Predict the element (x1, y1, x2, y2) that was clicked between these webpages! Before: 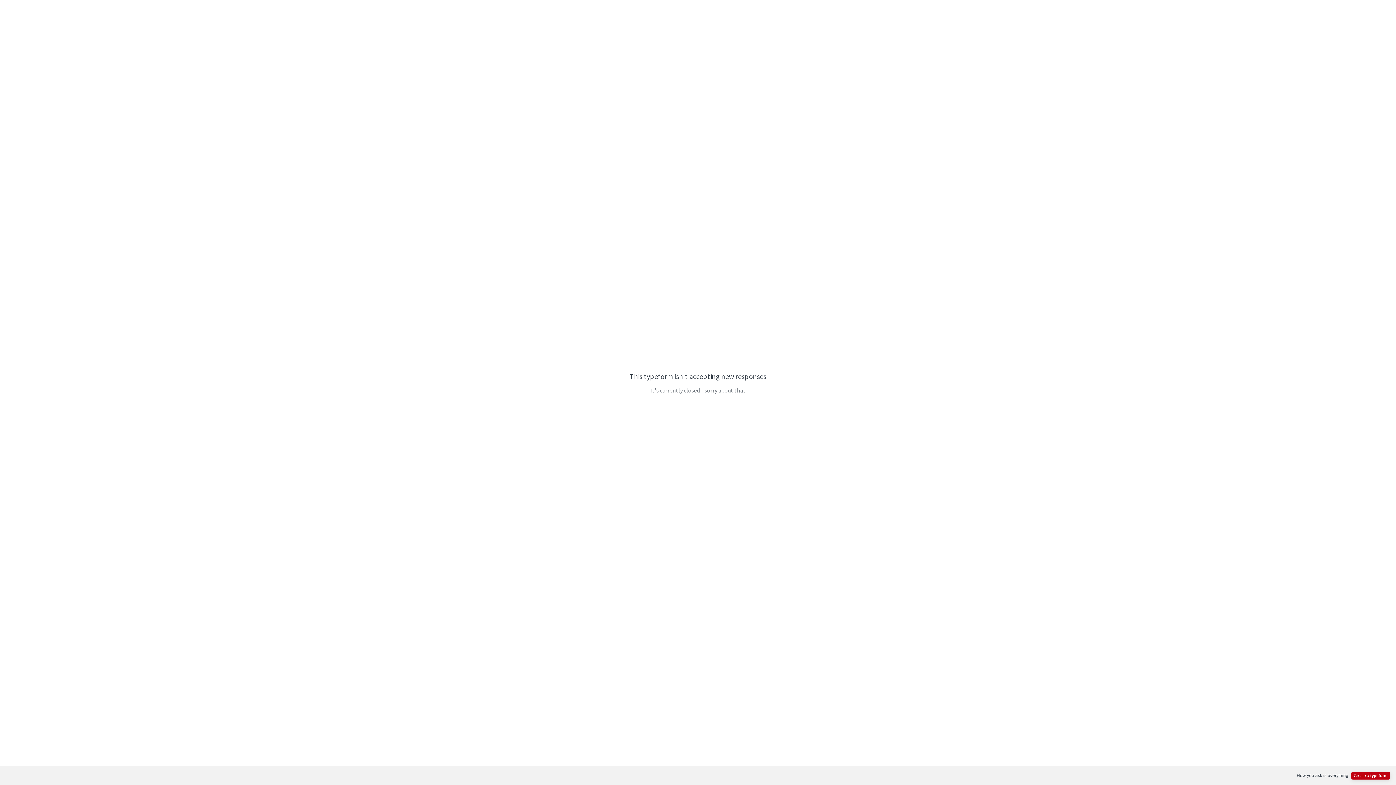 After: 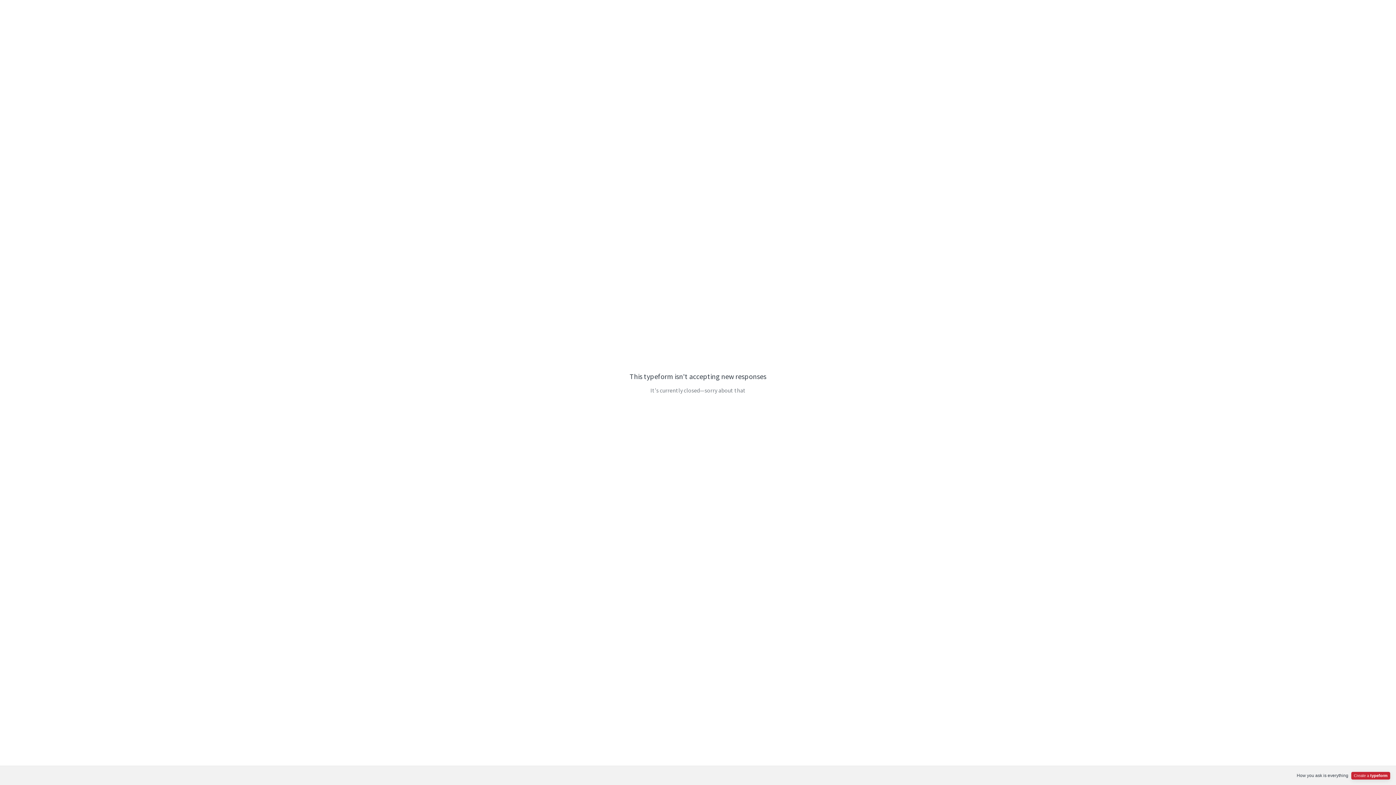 Action: label: Create a typeform bbox: (1351, 772, 1390, 779)